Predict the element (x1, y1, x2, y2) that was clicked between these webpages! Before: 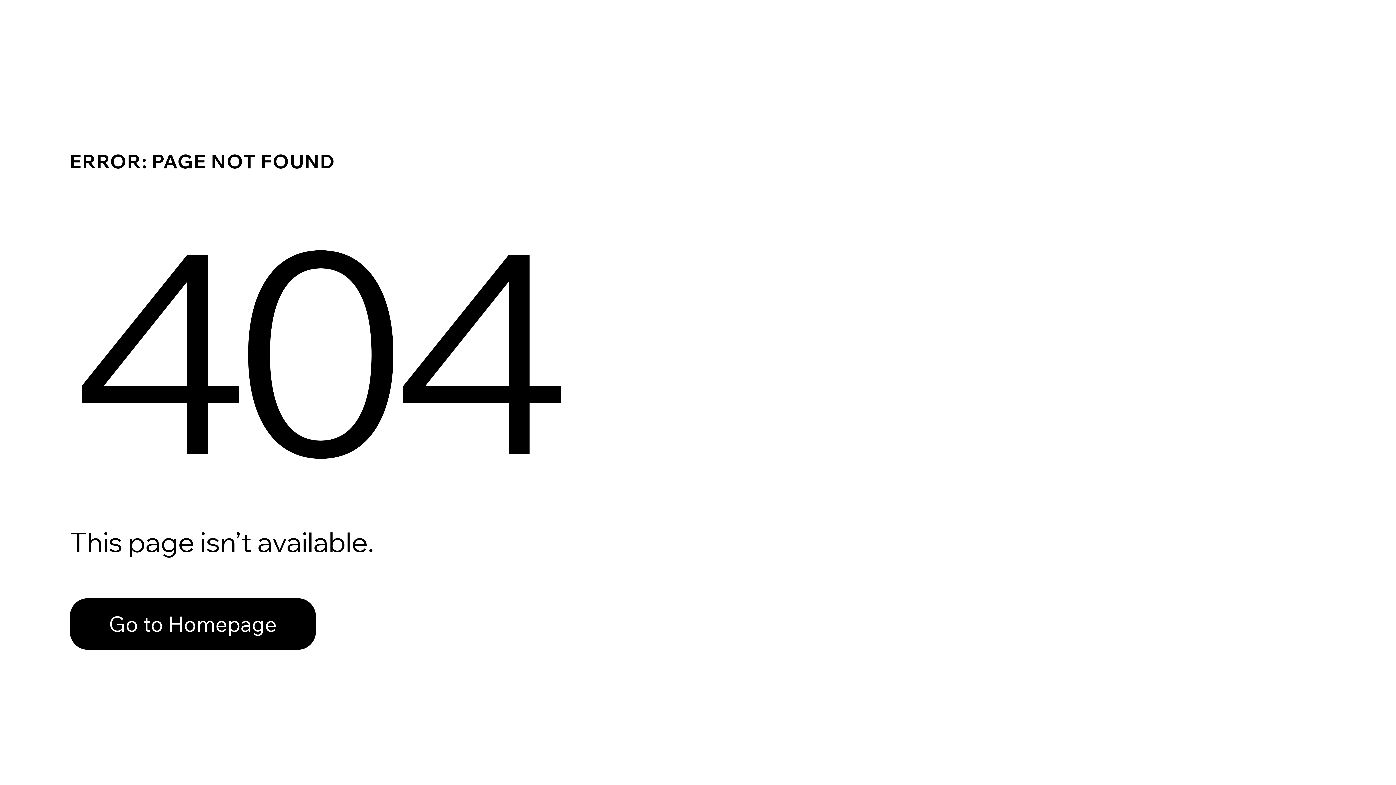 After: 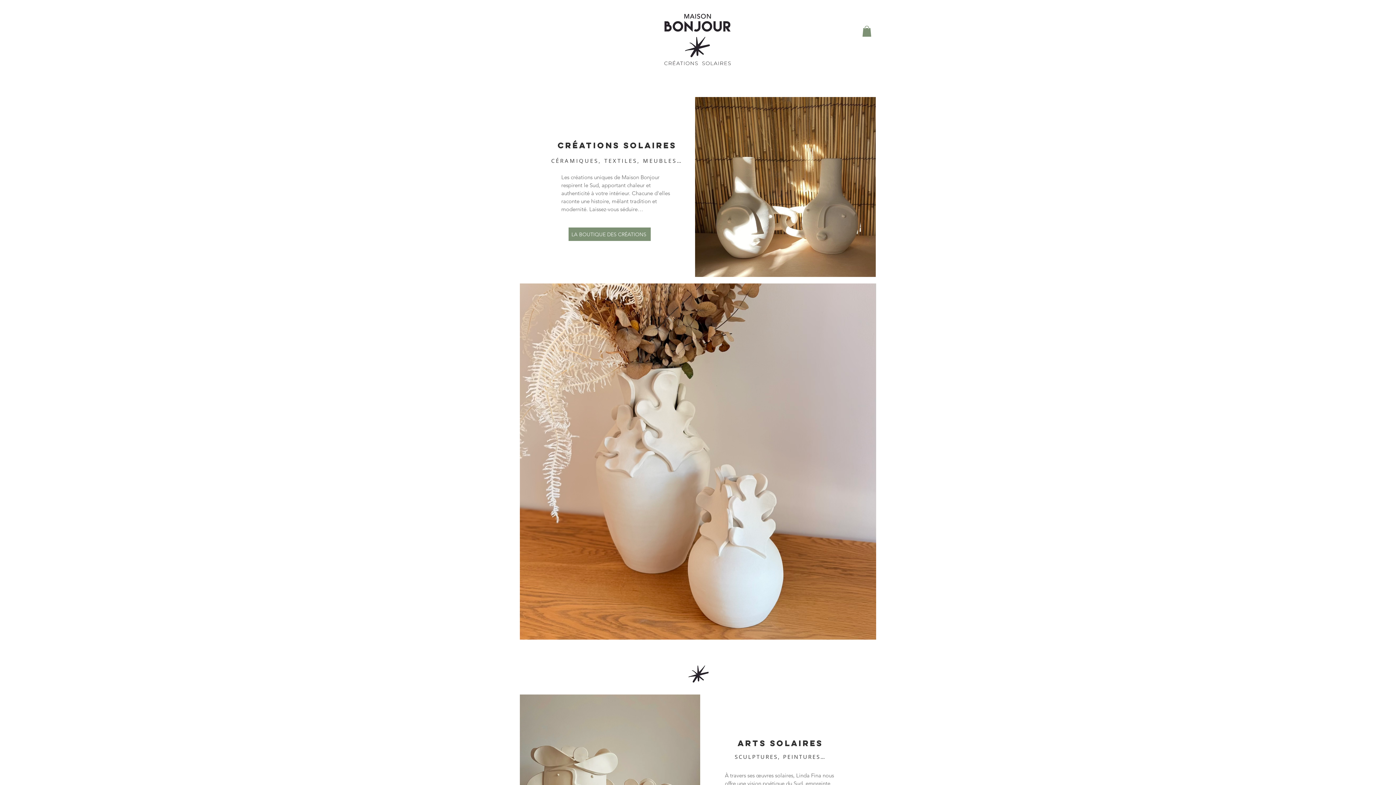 Action: label: Go to Homepage bbox: (69, 582, 768, 659)